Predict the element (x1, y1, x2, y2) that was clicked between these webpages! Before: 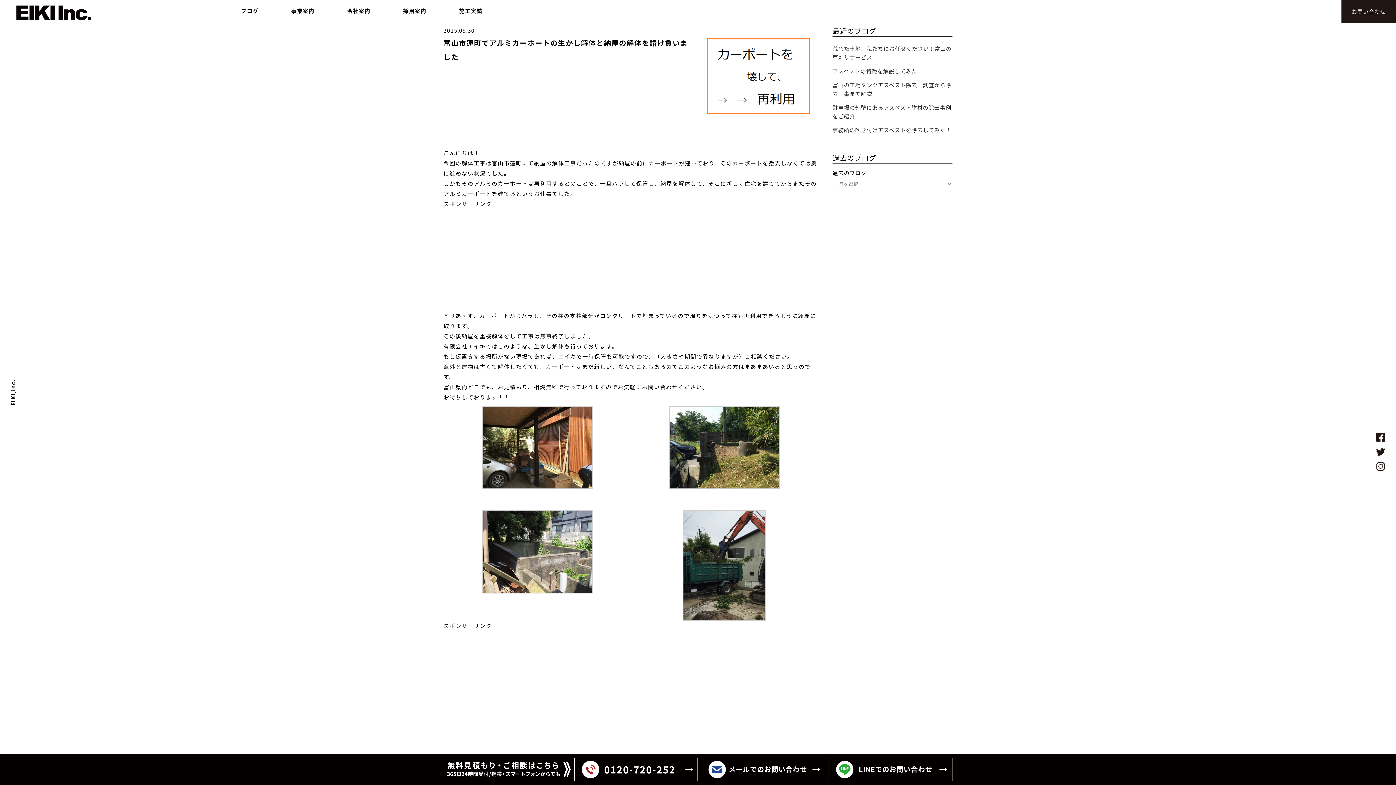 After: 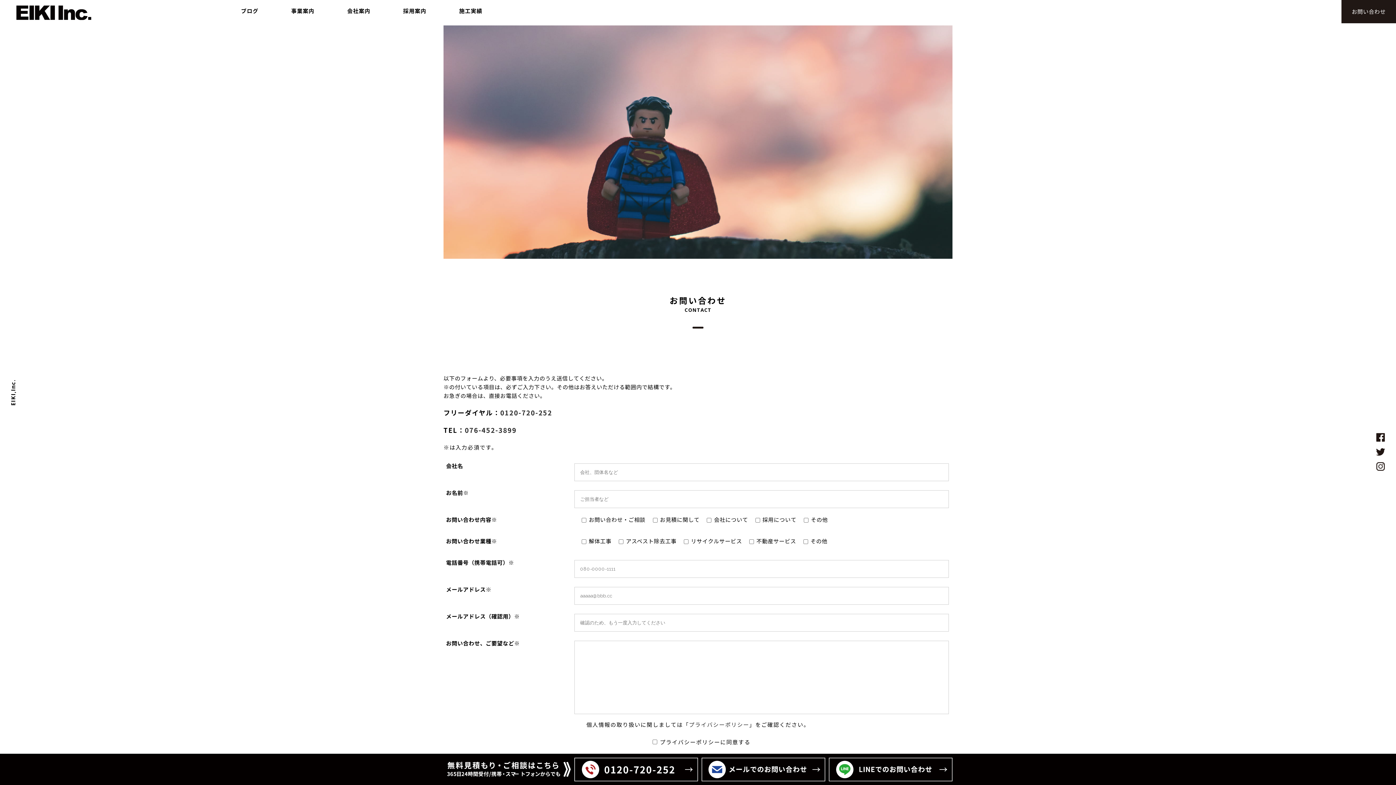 Action: bbox: (701, 774, 825, 780)